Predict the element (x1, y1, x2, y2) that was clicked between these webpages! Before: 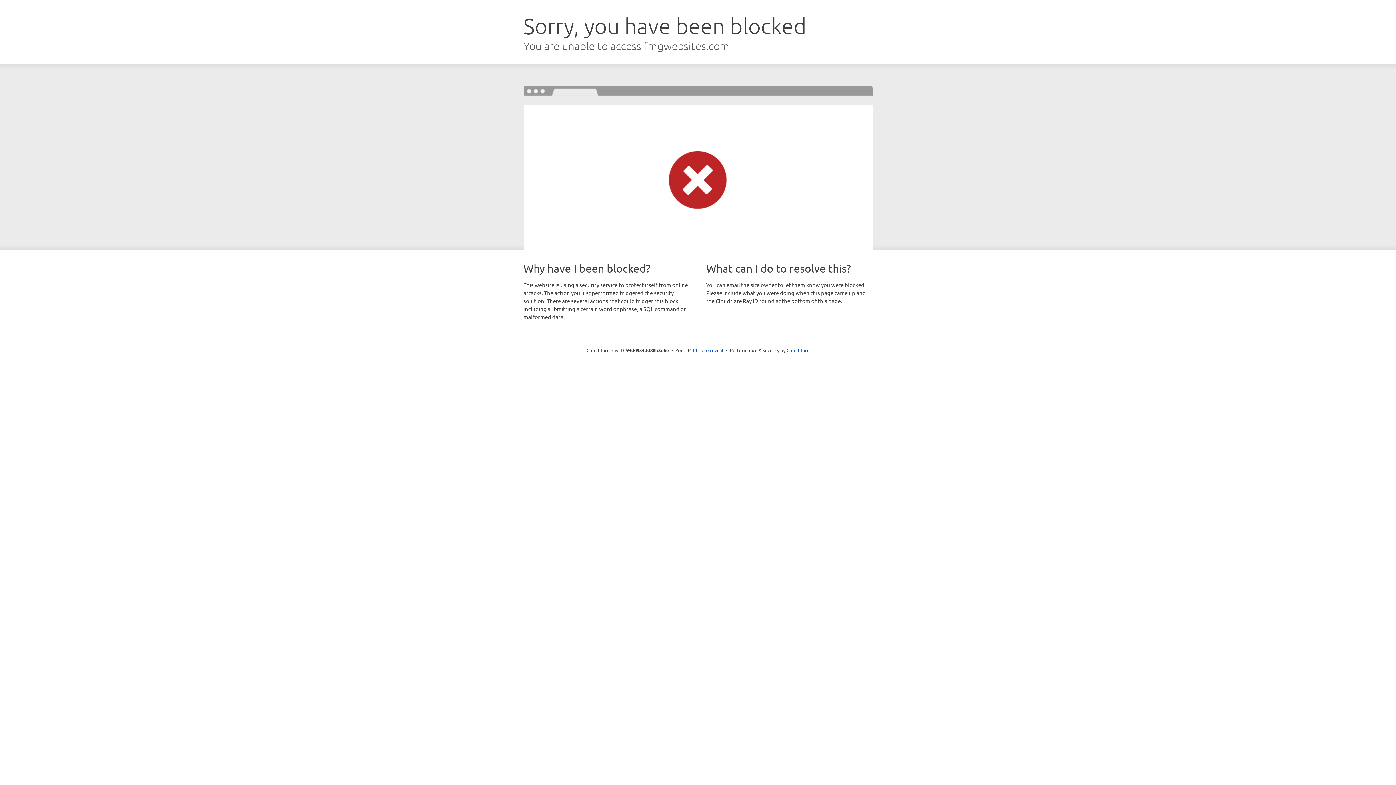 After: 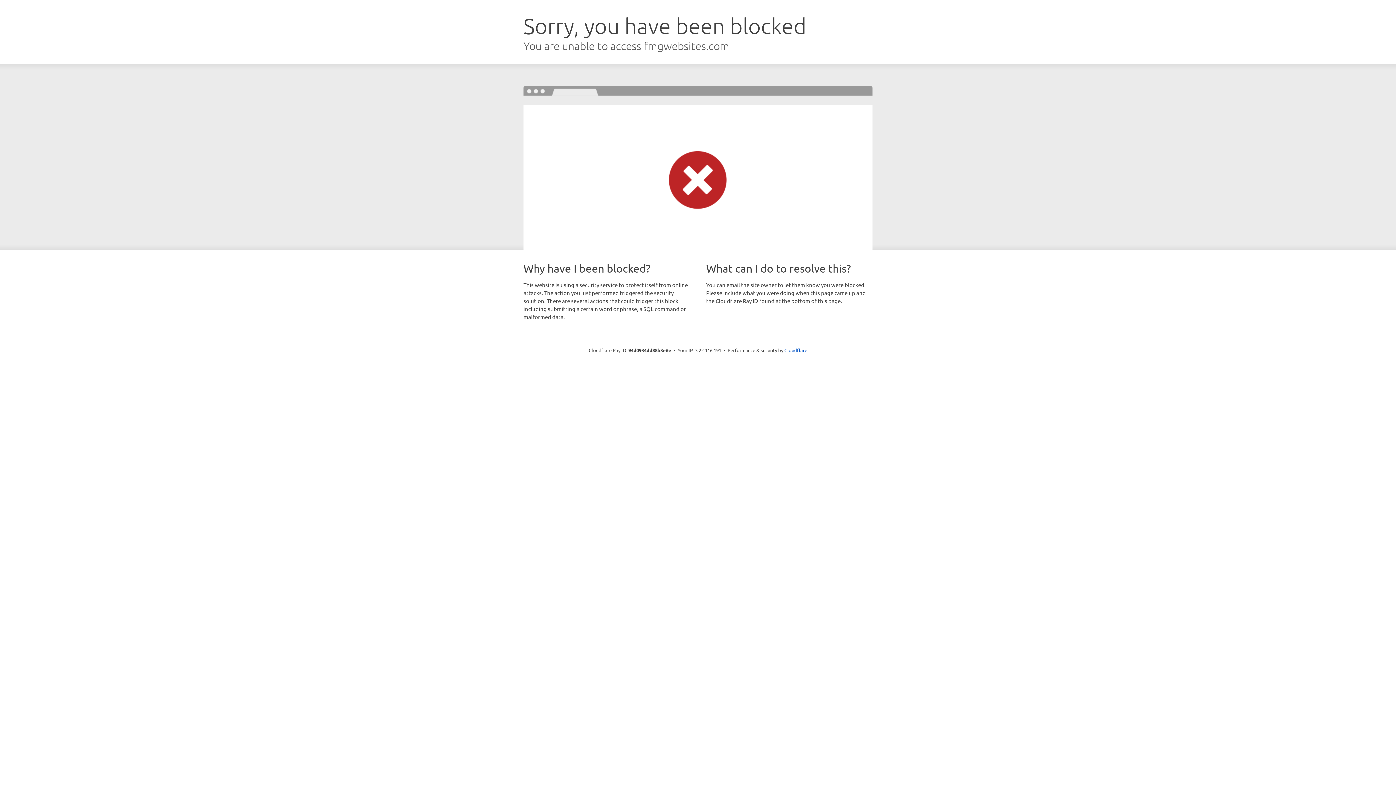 Action: label: Click to reveal bbox: (693, 346, 723, 353)